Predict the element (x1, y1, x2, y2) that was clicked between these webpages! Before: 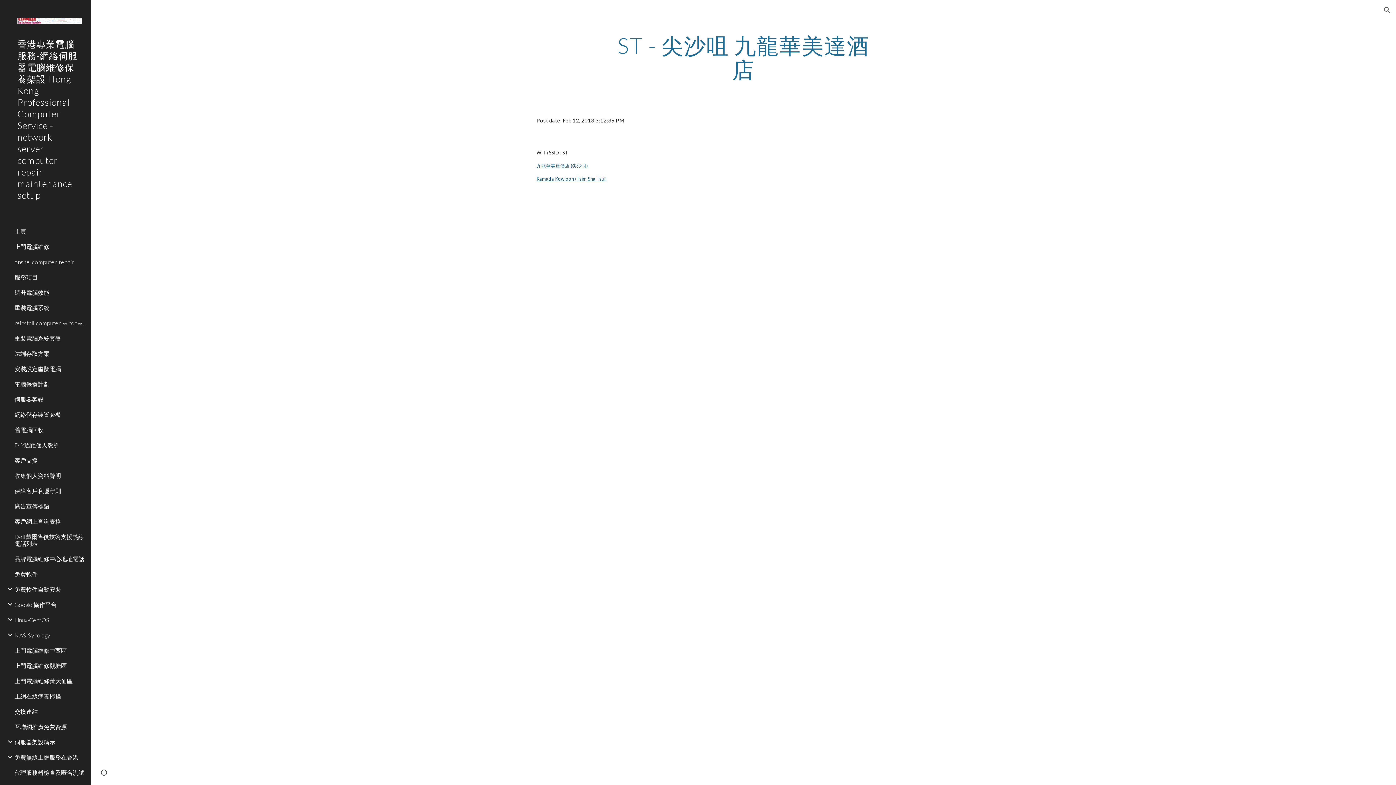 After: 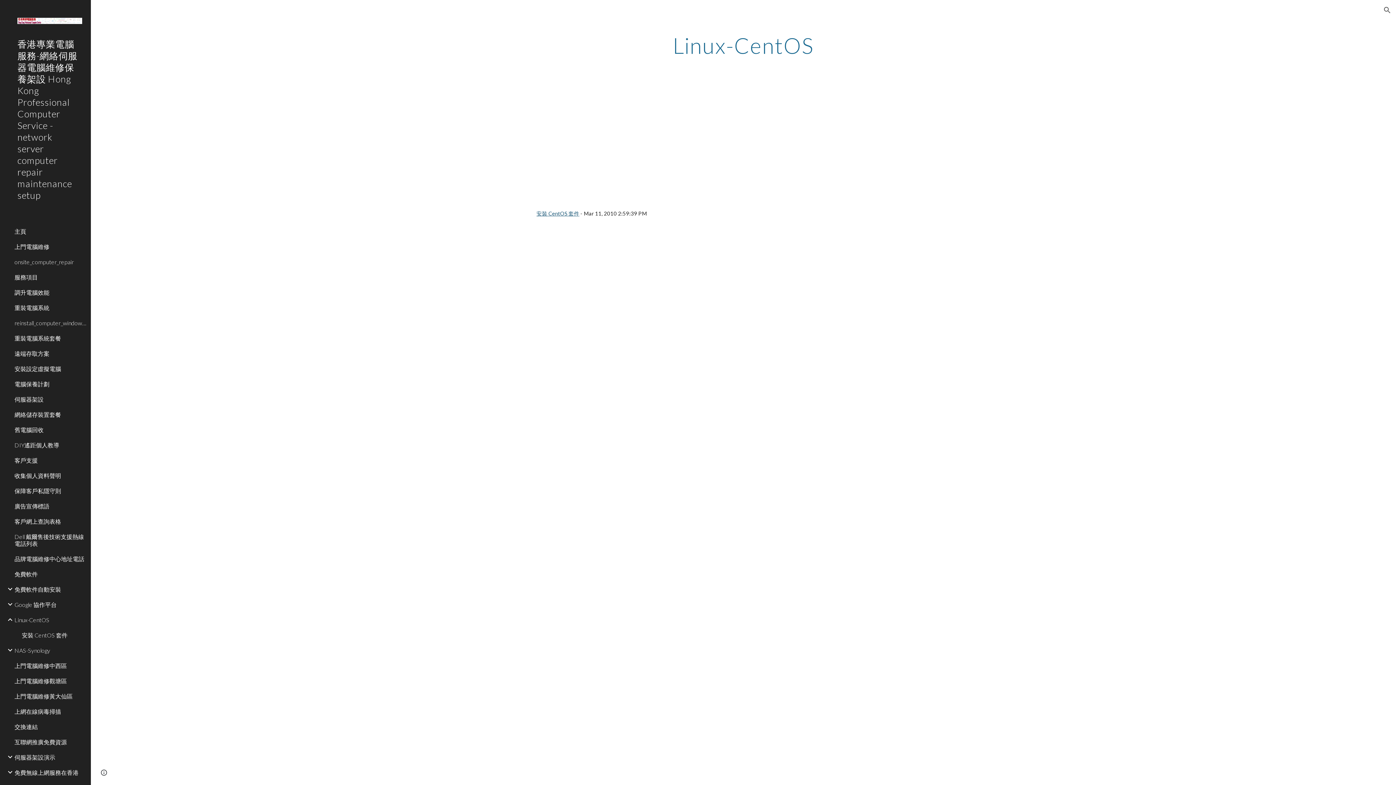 Action: label: Linux-CentOS bbox: (13, 612, 86, 627)